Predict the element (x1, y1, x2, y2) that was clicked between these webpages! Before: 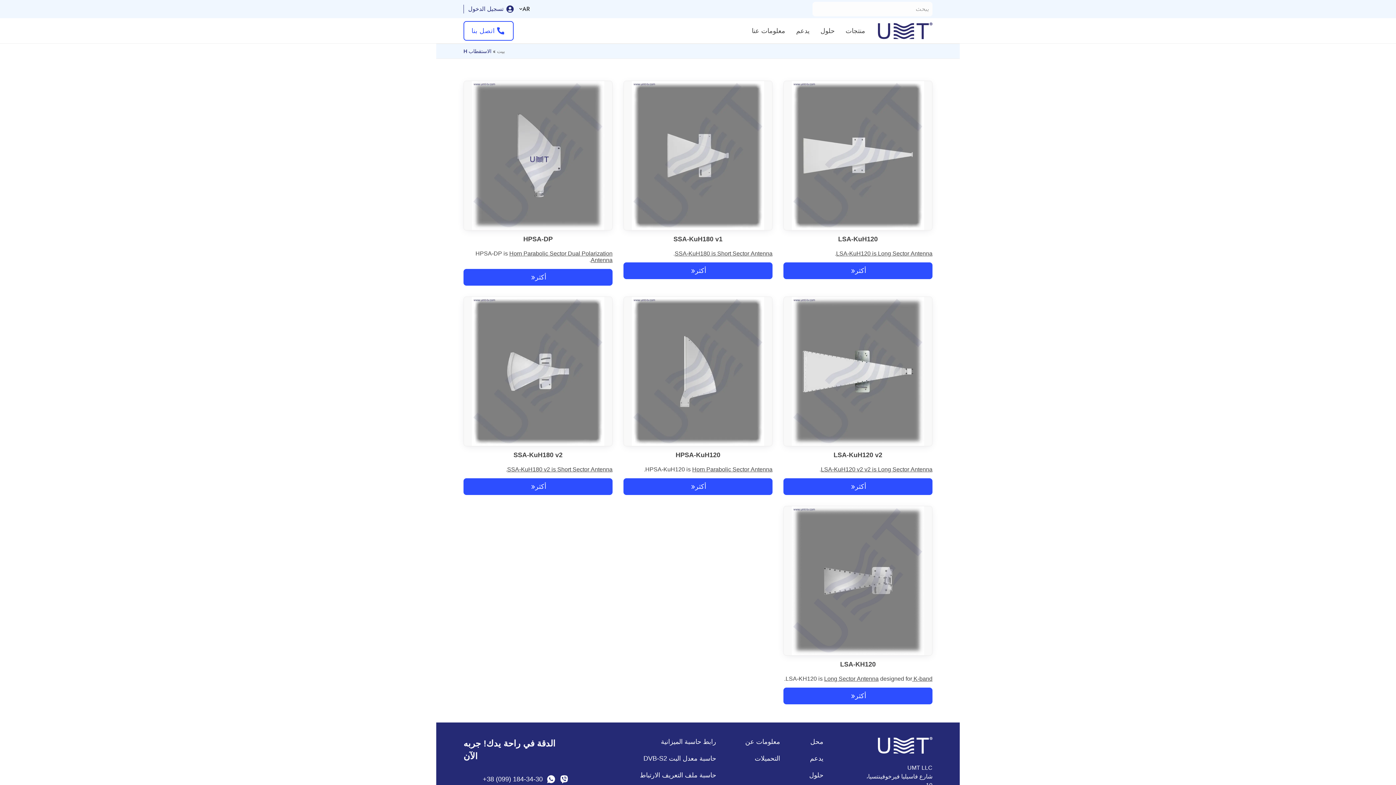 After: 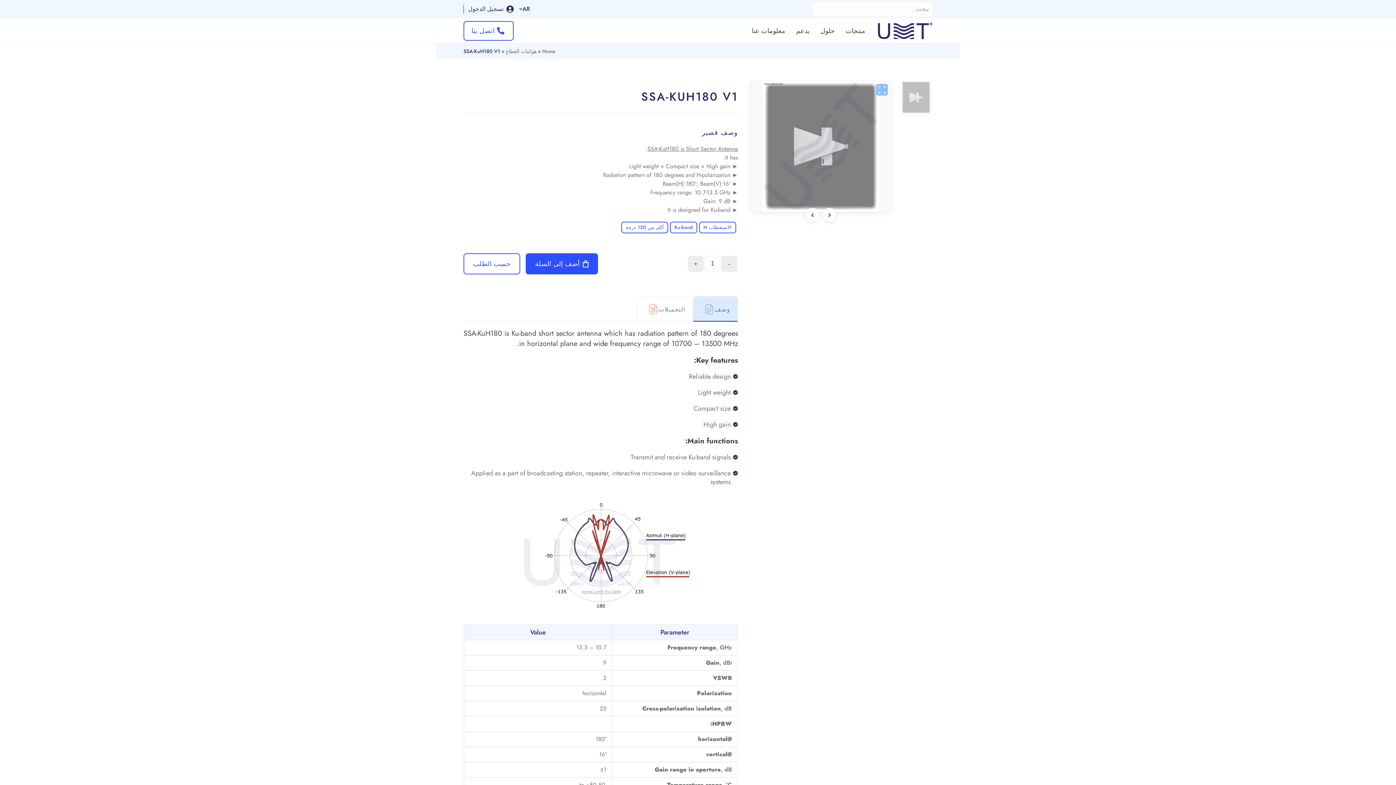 Action: bbox: (623, 80, 772, 230)